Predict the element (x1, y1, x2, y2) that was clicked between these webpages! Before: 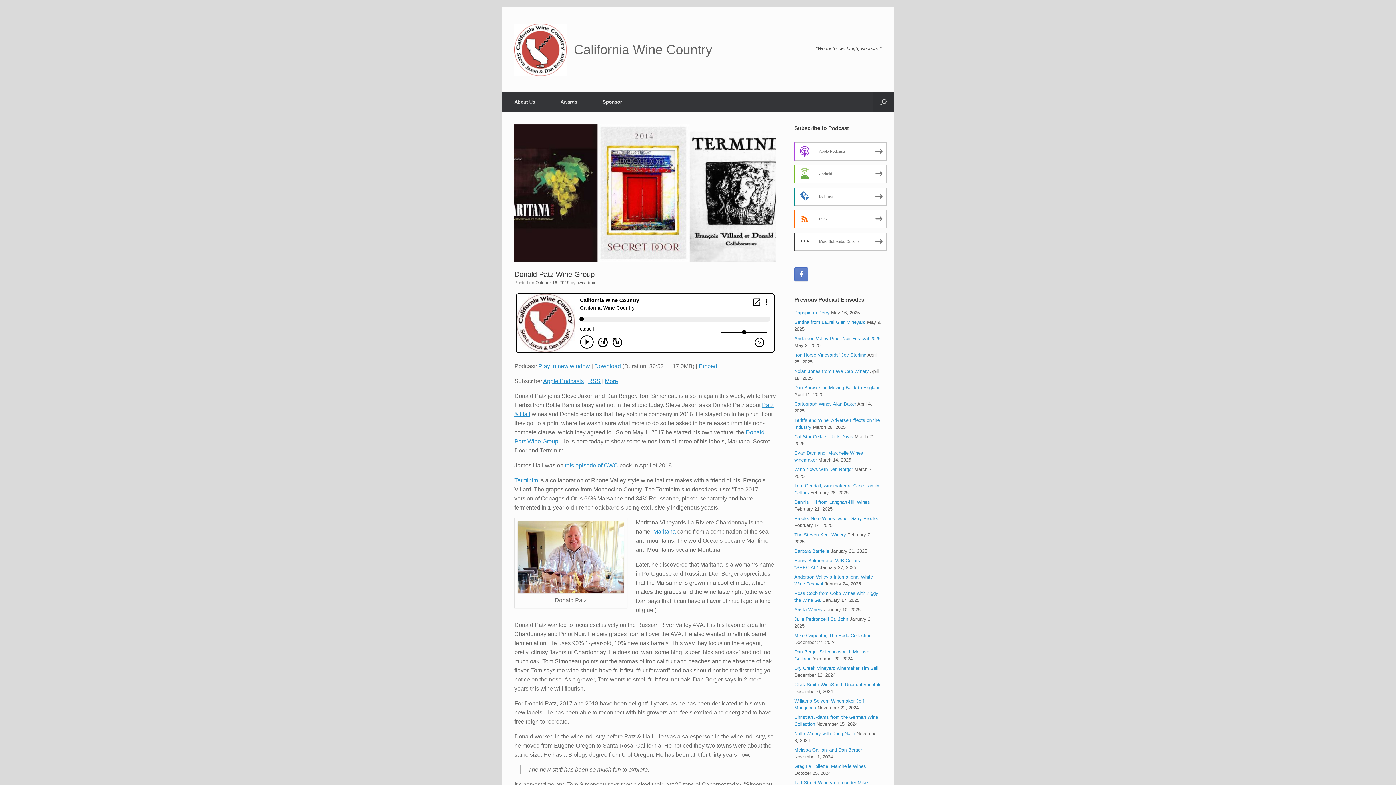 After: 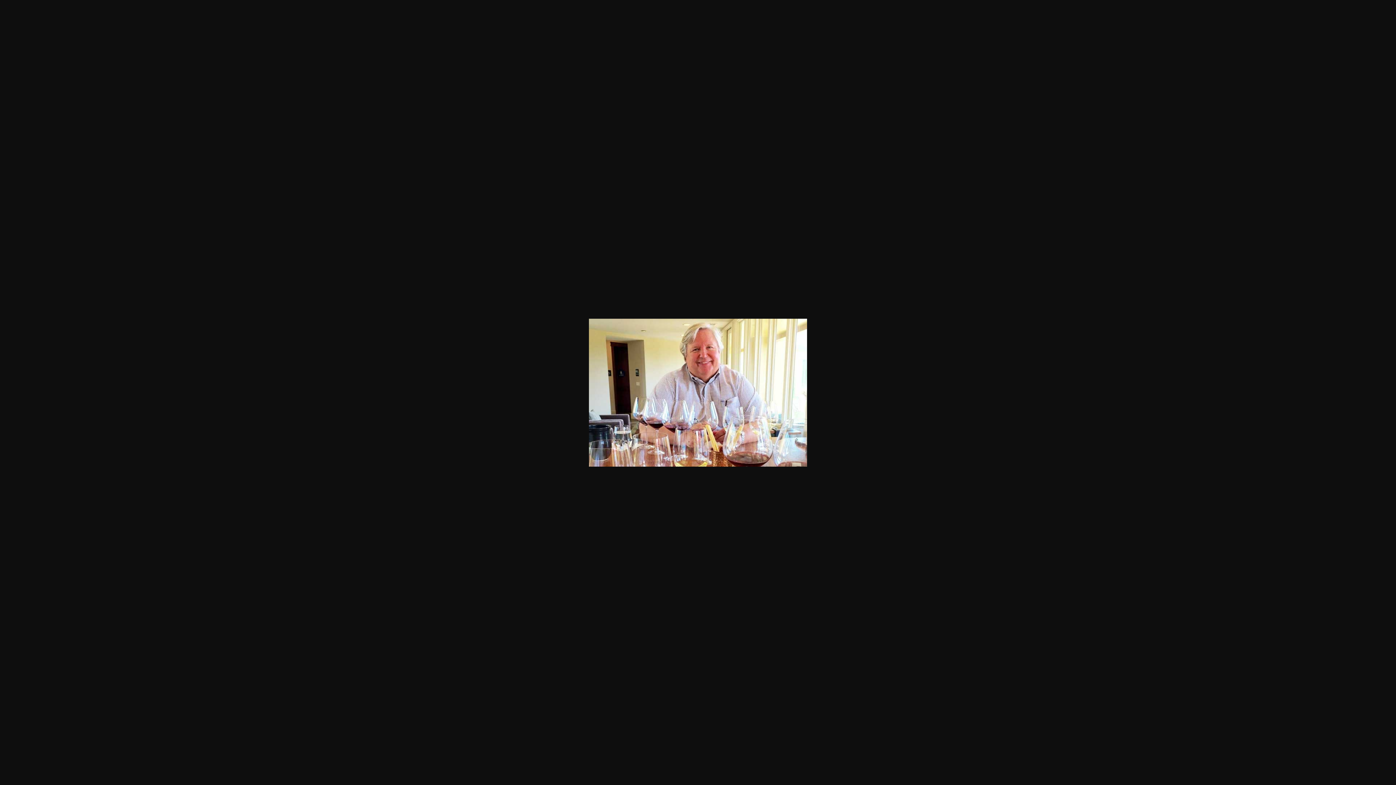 Action: bbox: (517, 588, 624, 594)